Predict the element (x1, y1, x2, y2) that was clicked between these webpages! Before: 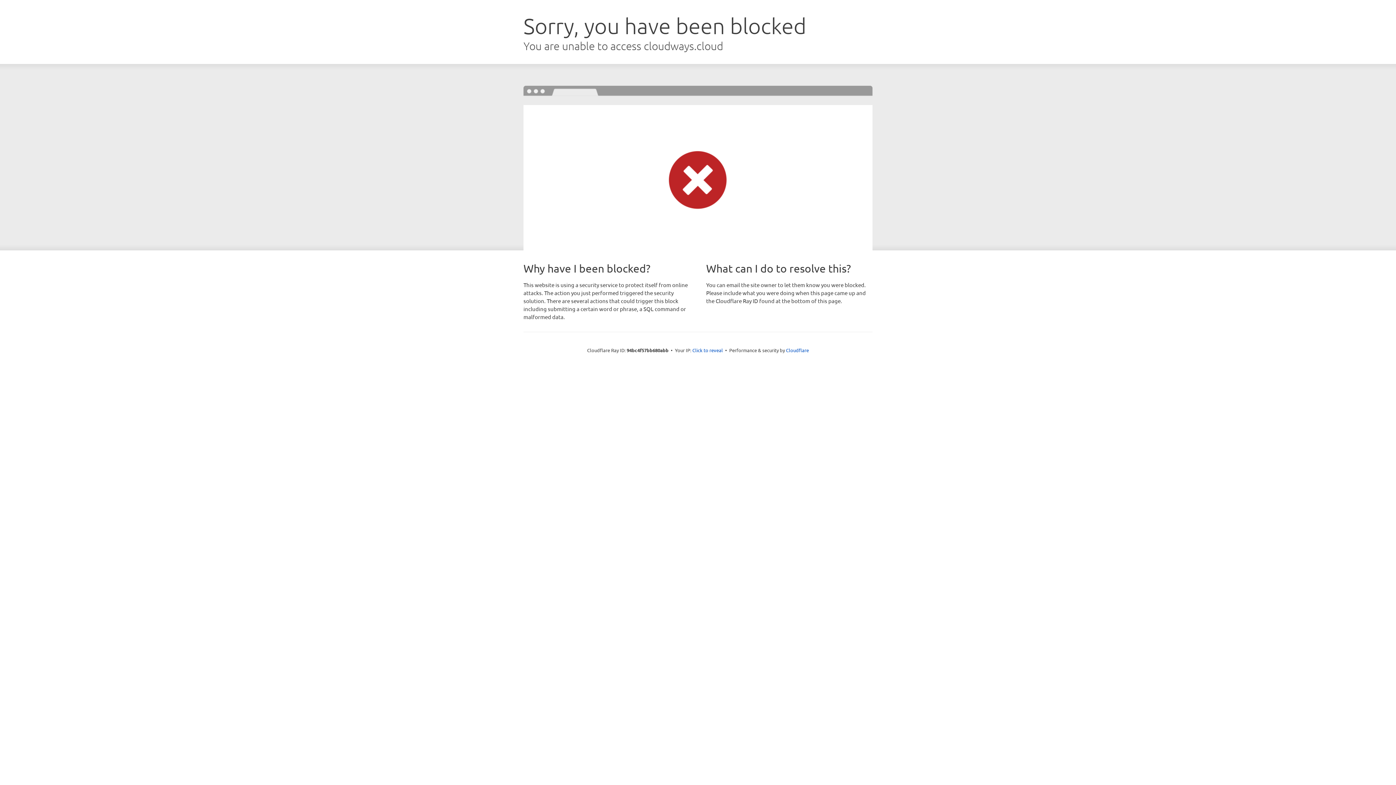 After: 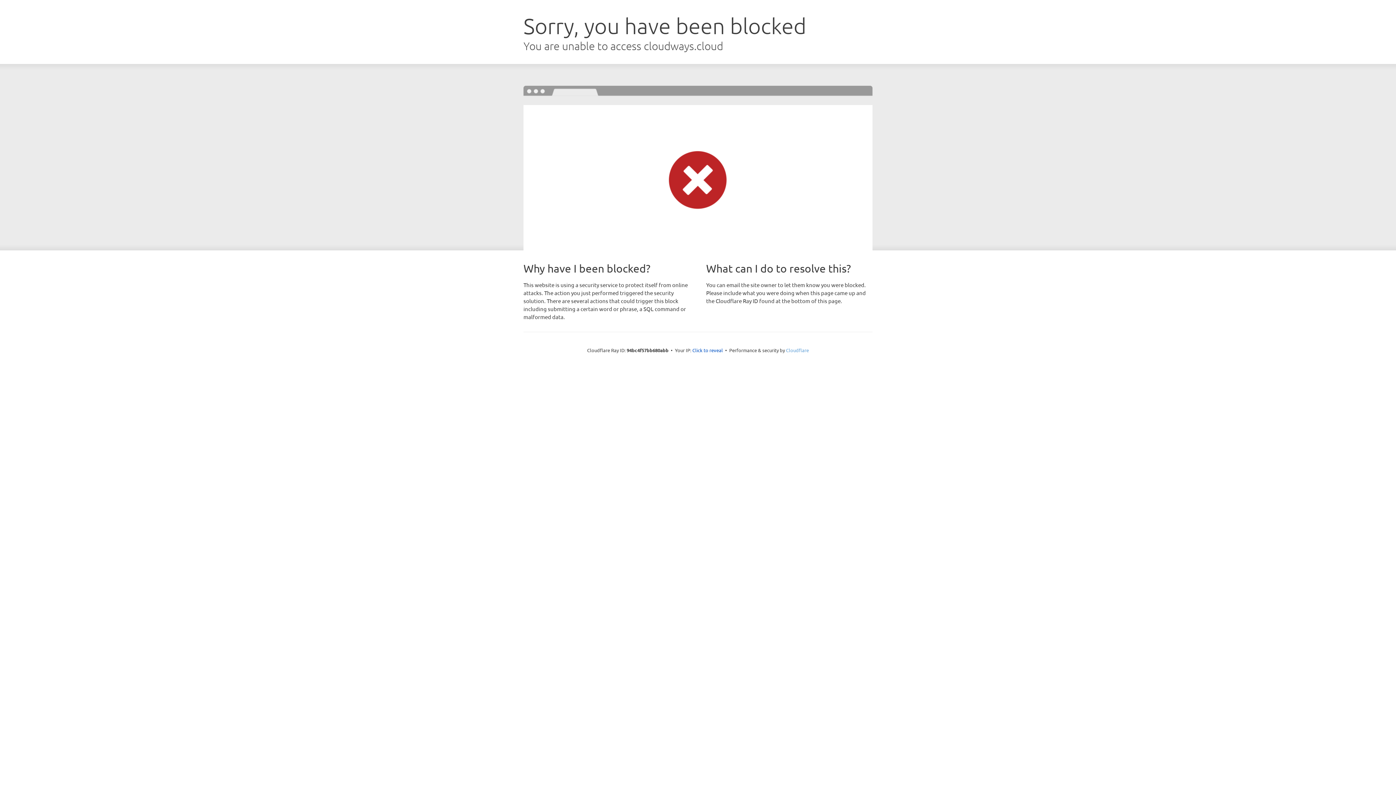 Action: label: Cloudflare bbox: (786, 347, 809, 353)